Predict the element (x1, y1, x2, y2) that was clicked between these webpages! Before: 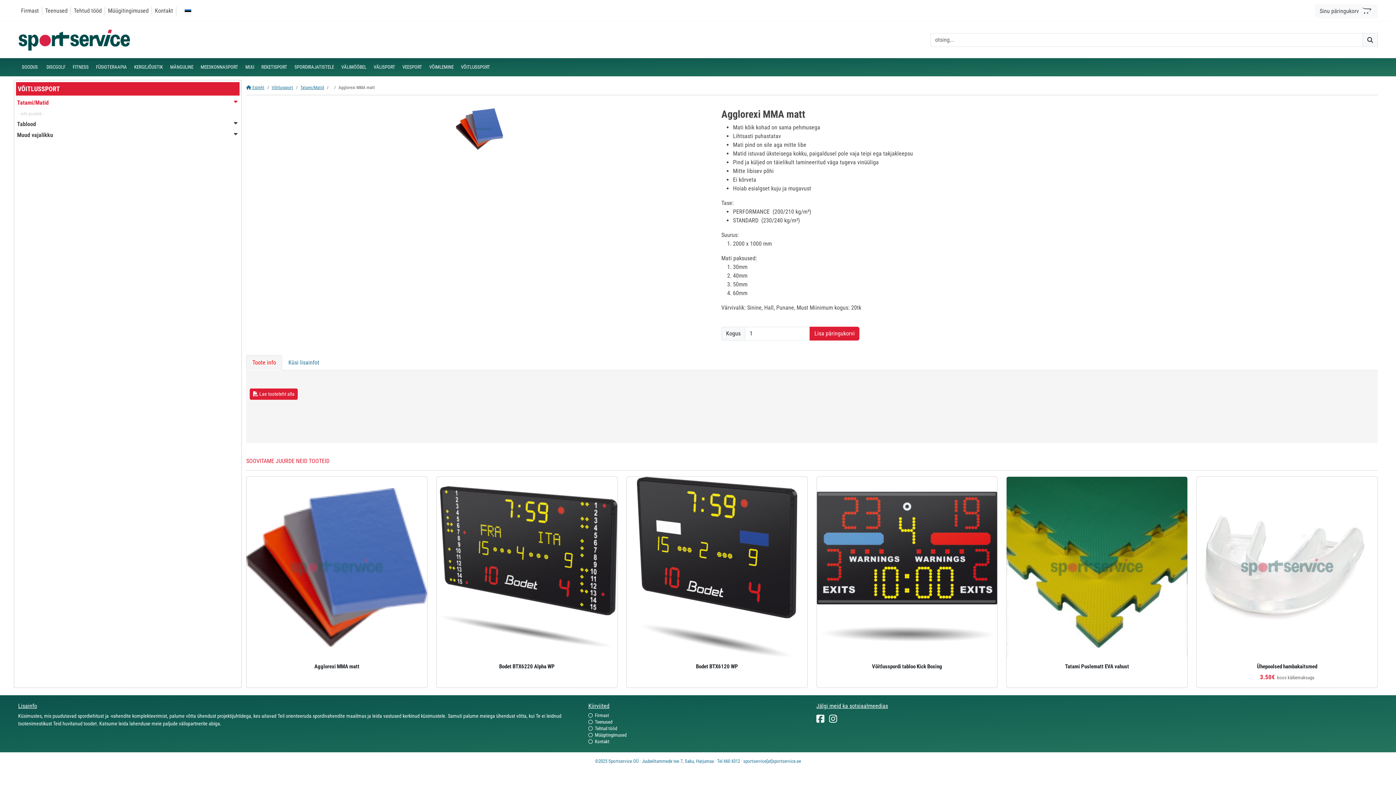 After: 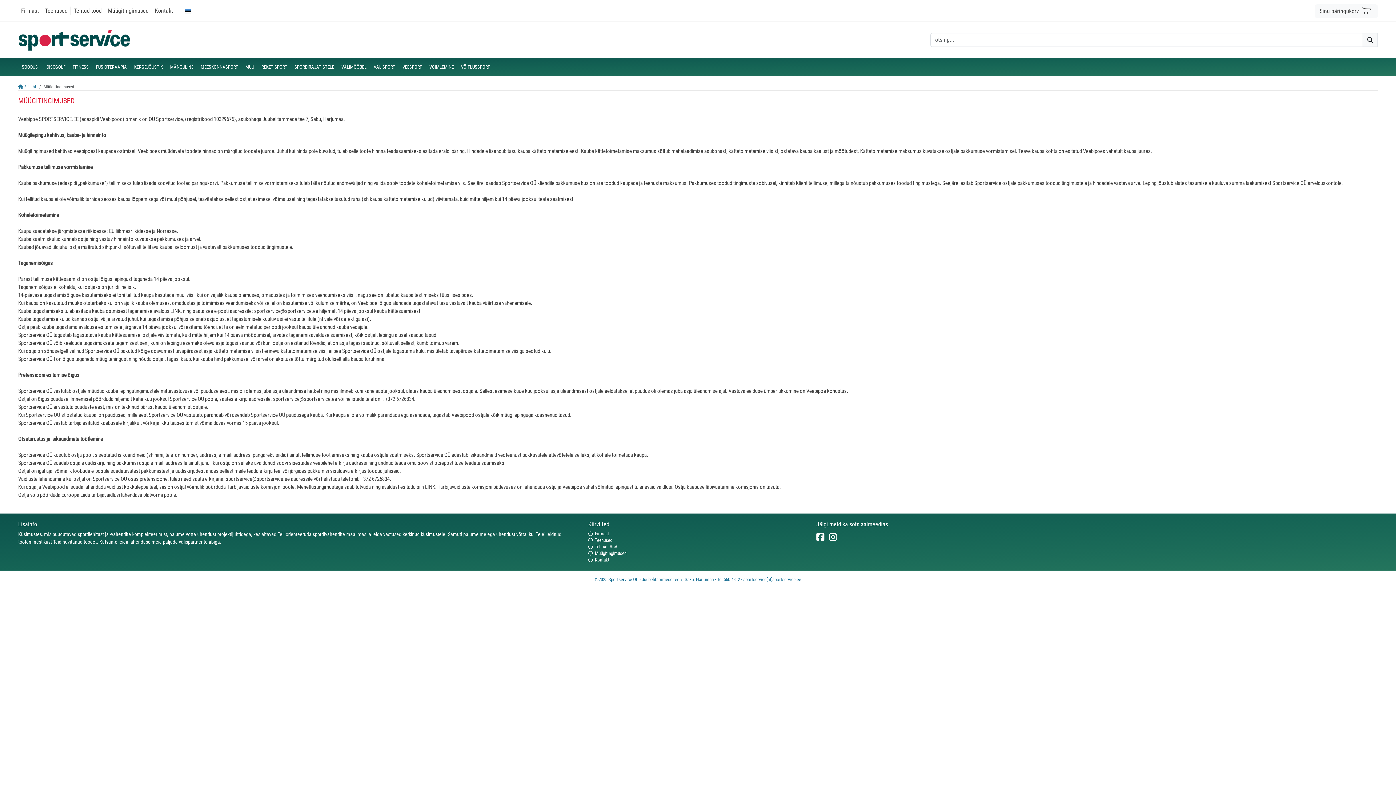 Action: label:  Müügitingimused bbox: (588, 732, 626, 738)